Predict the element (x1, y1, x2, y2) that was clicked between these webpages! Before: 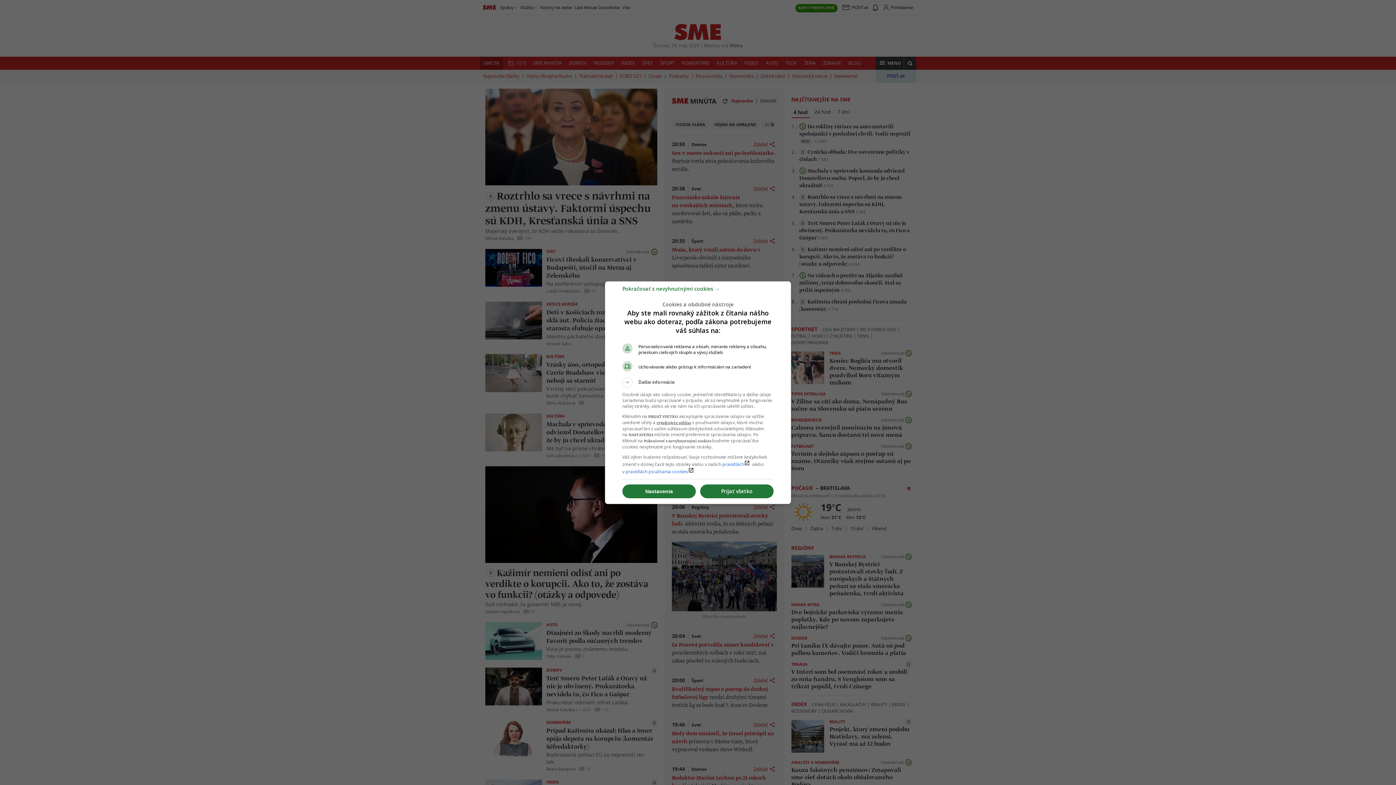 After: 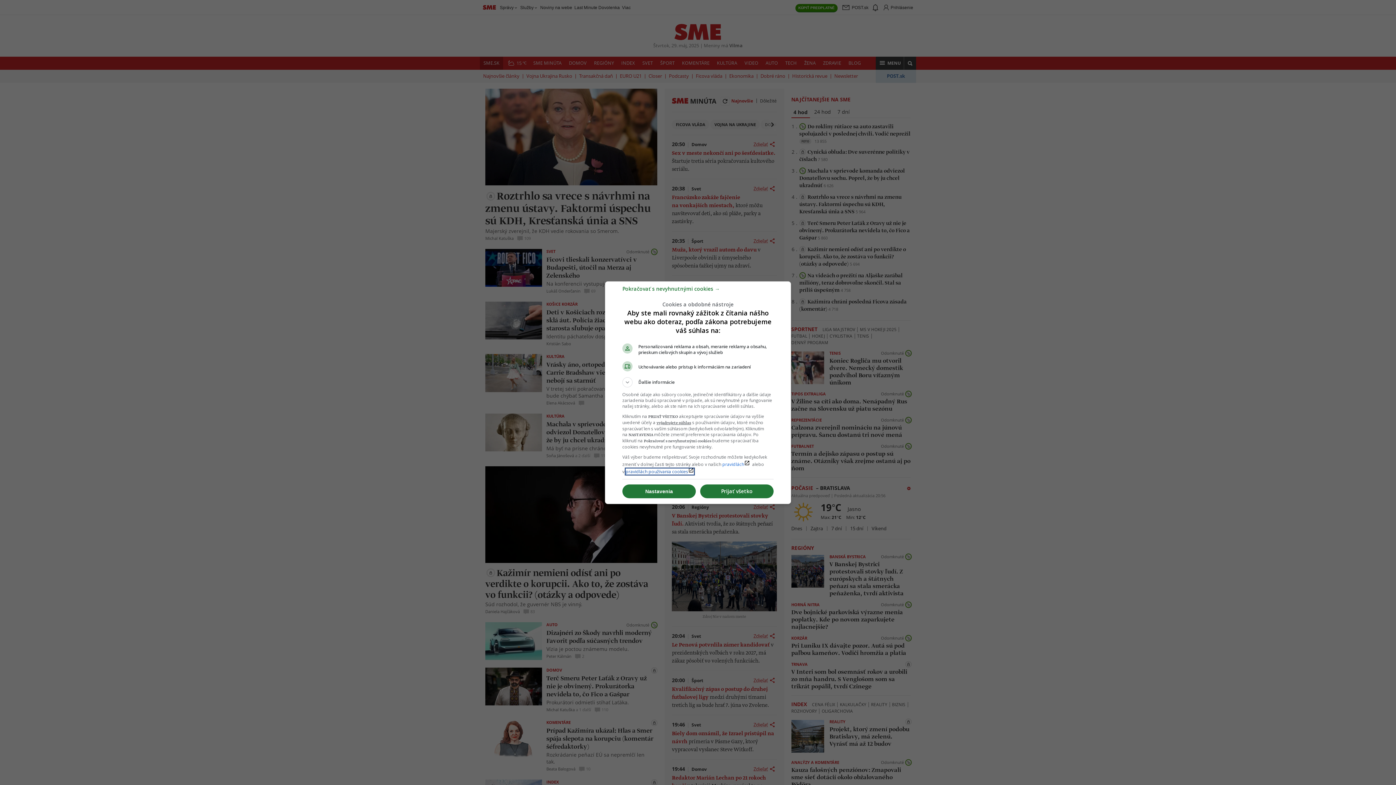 Action: bbox: (625, 468, 694, 474) label: pravidlách používania cookieslaunch